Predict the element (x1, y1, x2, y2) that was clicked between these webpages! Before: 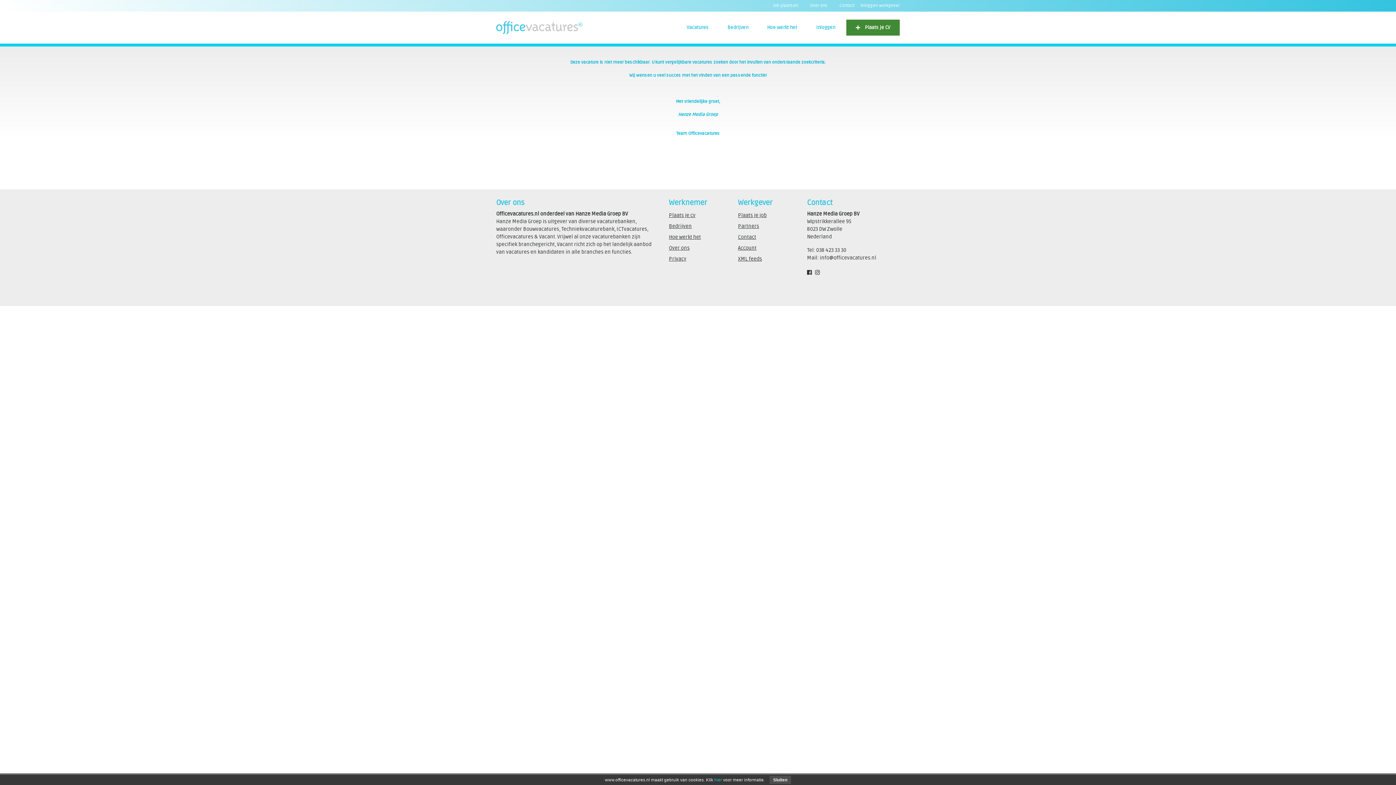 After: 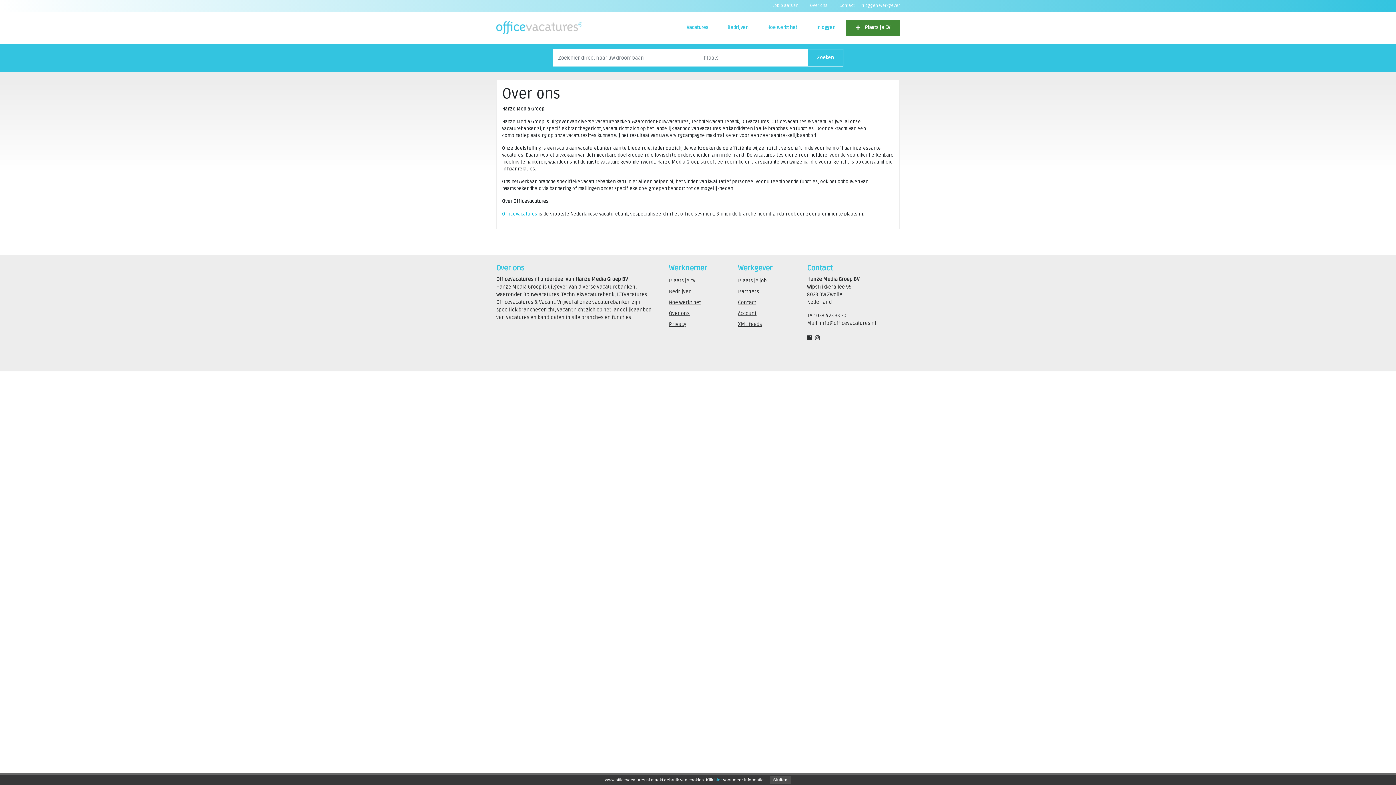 Action: bbox: (804, 3, 833, 8) label: Over ons